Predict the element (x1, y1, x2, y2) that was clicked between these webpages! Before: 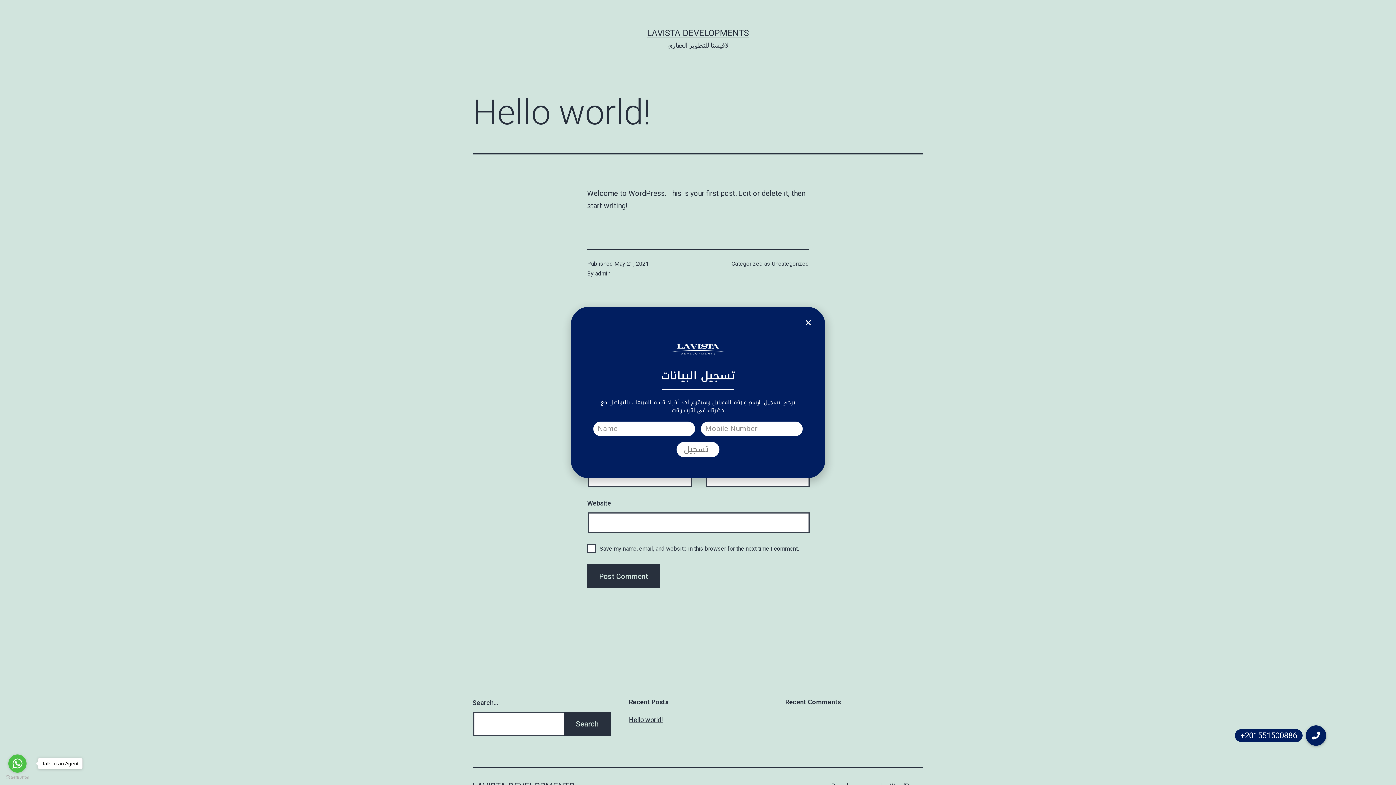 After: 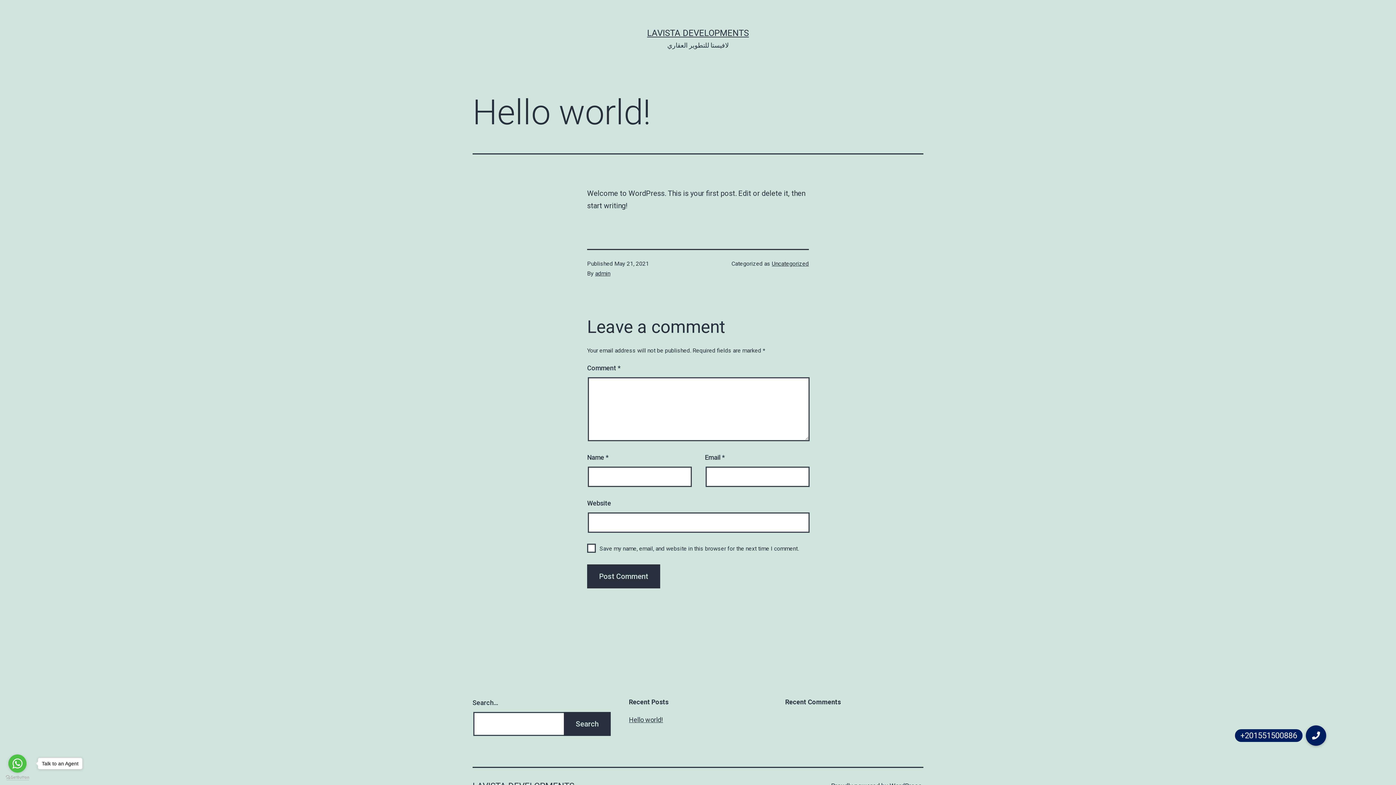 Action: bbox: (5, 775, 29, 780) label: Go to GetButton.io website